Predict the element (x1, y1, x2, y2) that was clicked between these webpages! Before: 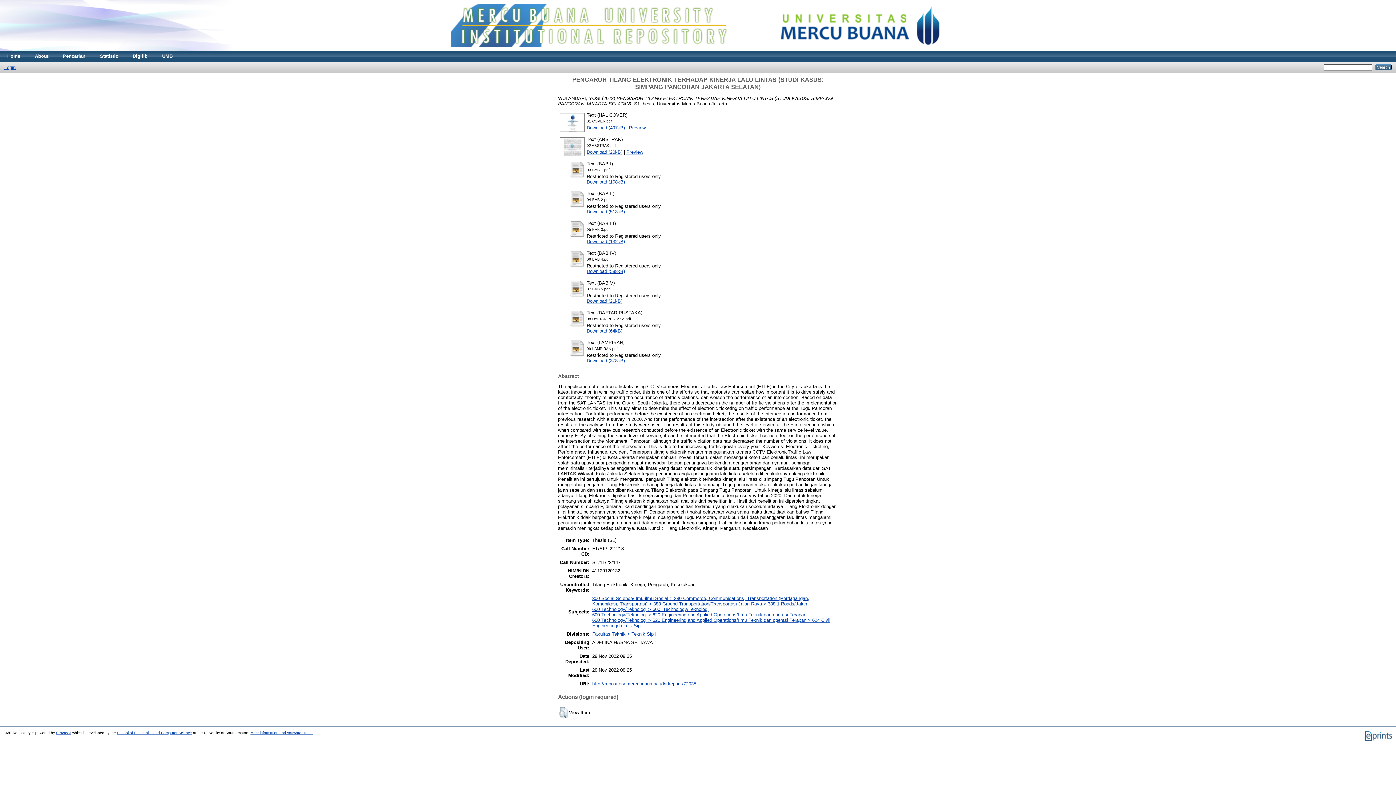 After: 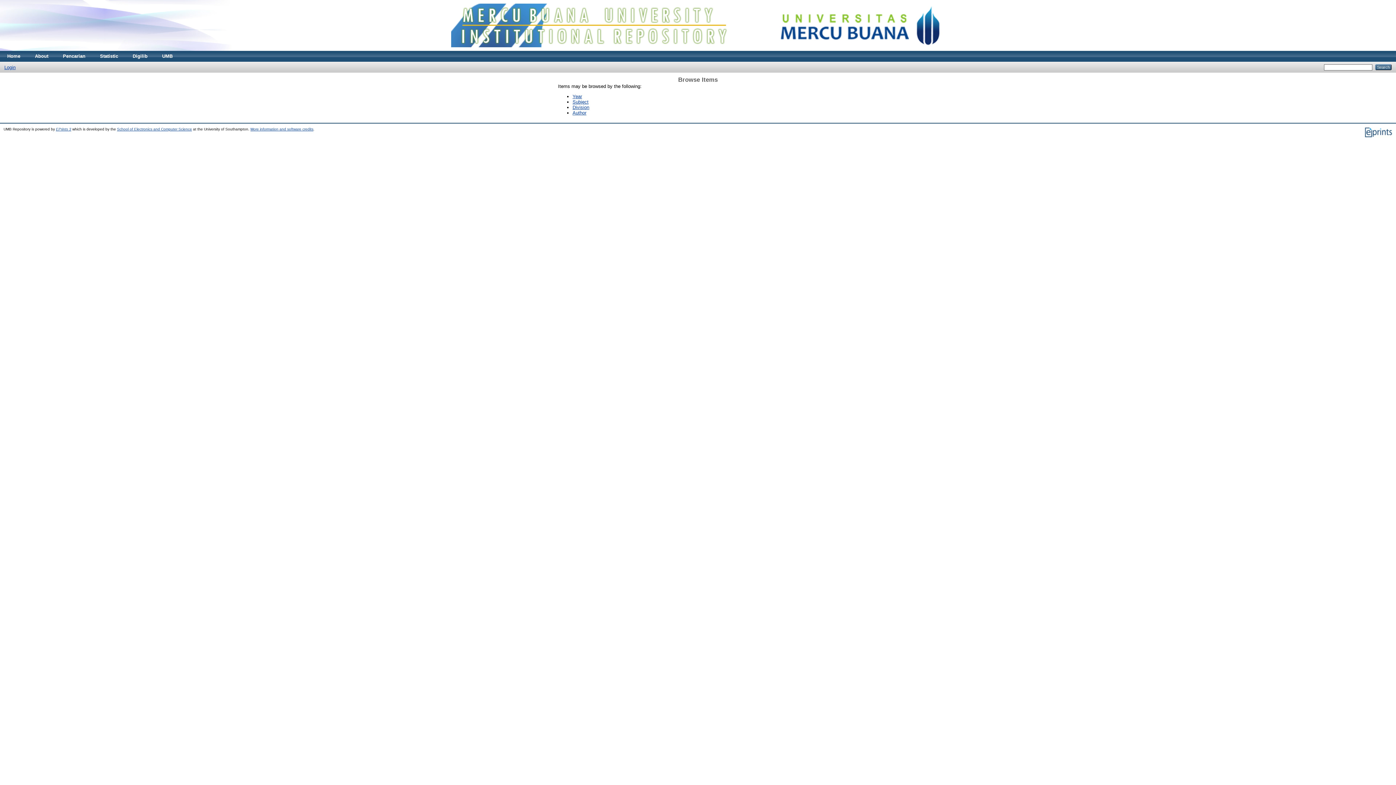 Action: label: Pencarian bbox: (55, 50, 92, 61)